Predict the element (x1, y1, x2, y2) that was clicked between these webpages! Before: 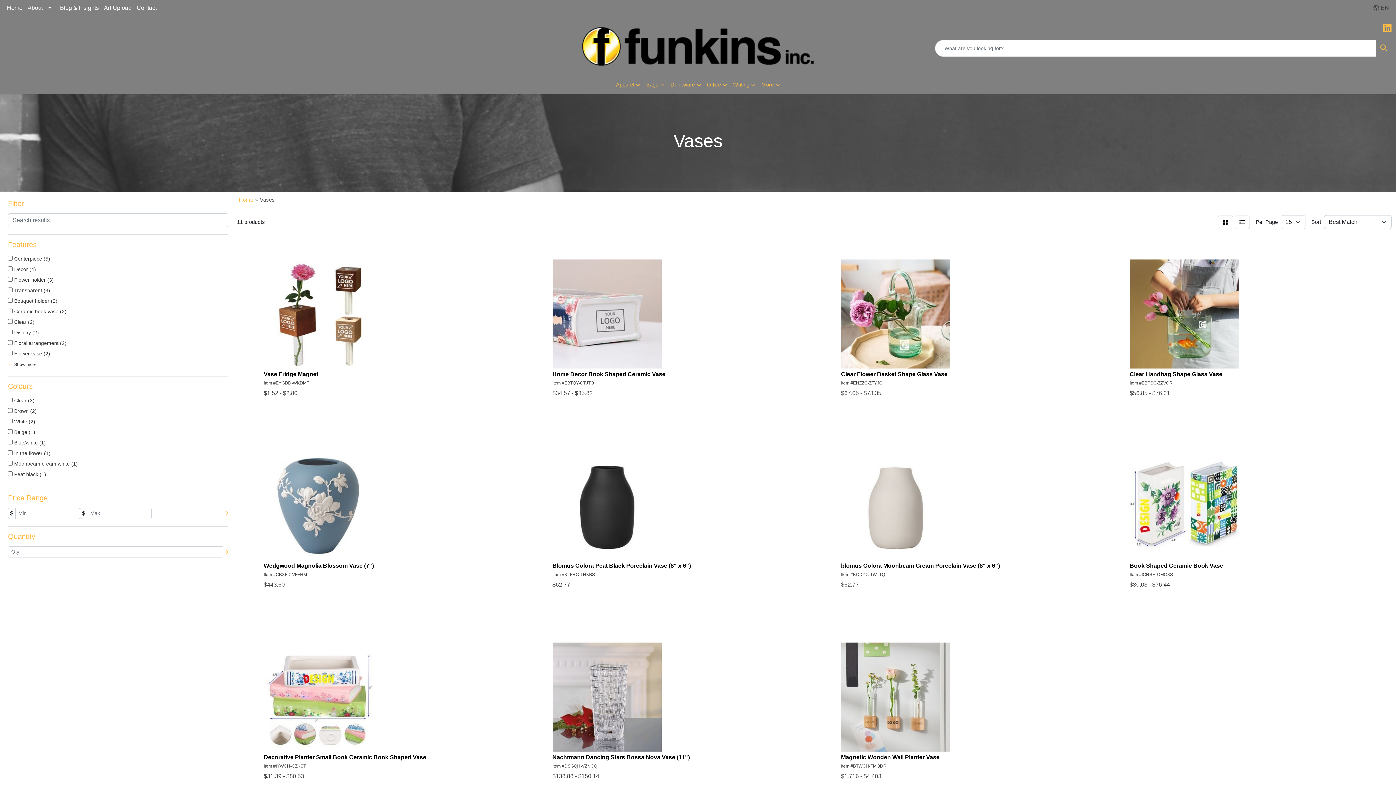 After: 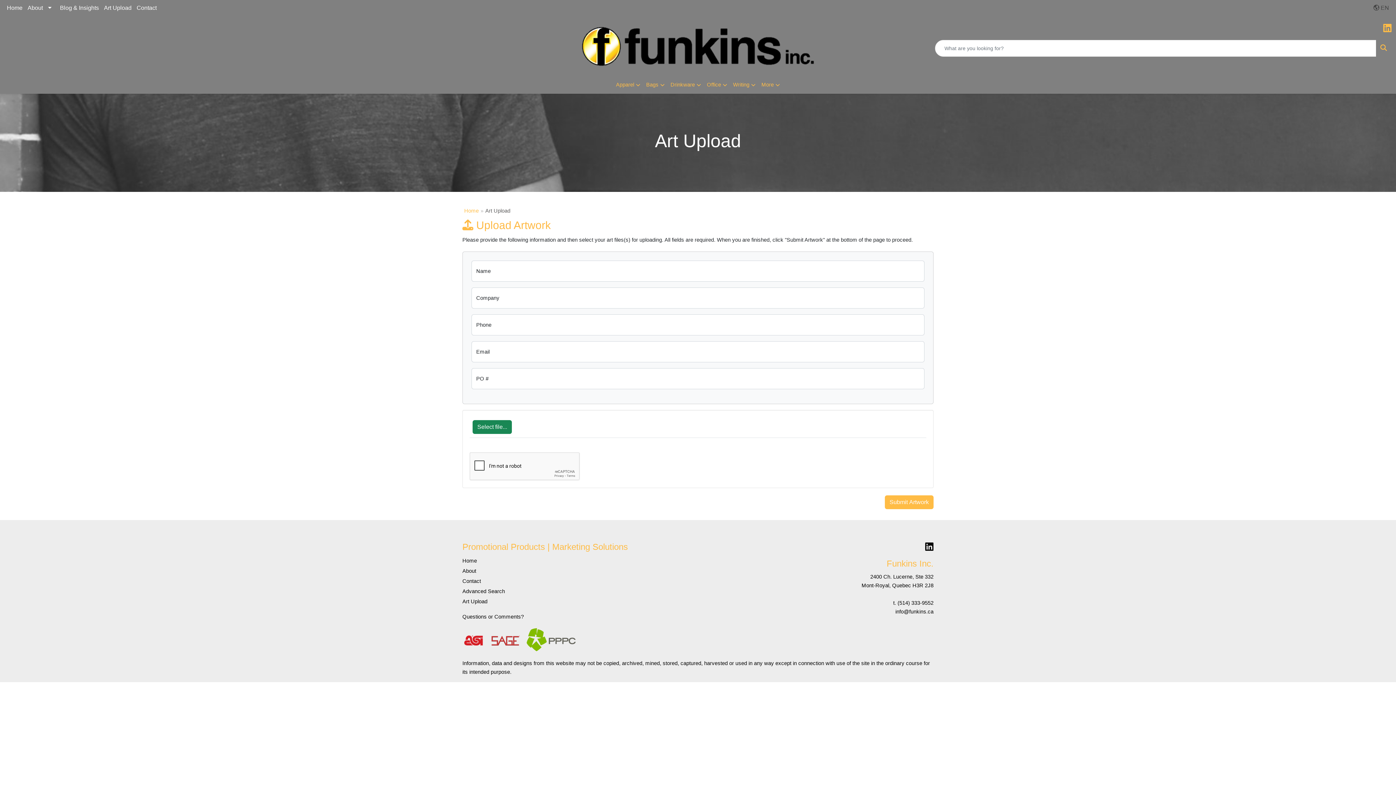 Action: bbox: (101, 0, 134, 16) label: Art Upload